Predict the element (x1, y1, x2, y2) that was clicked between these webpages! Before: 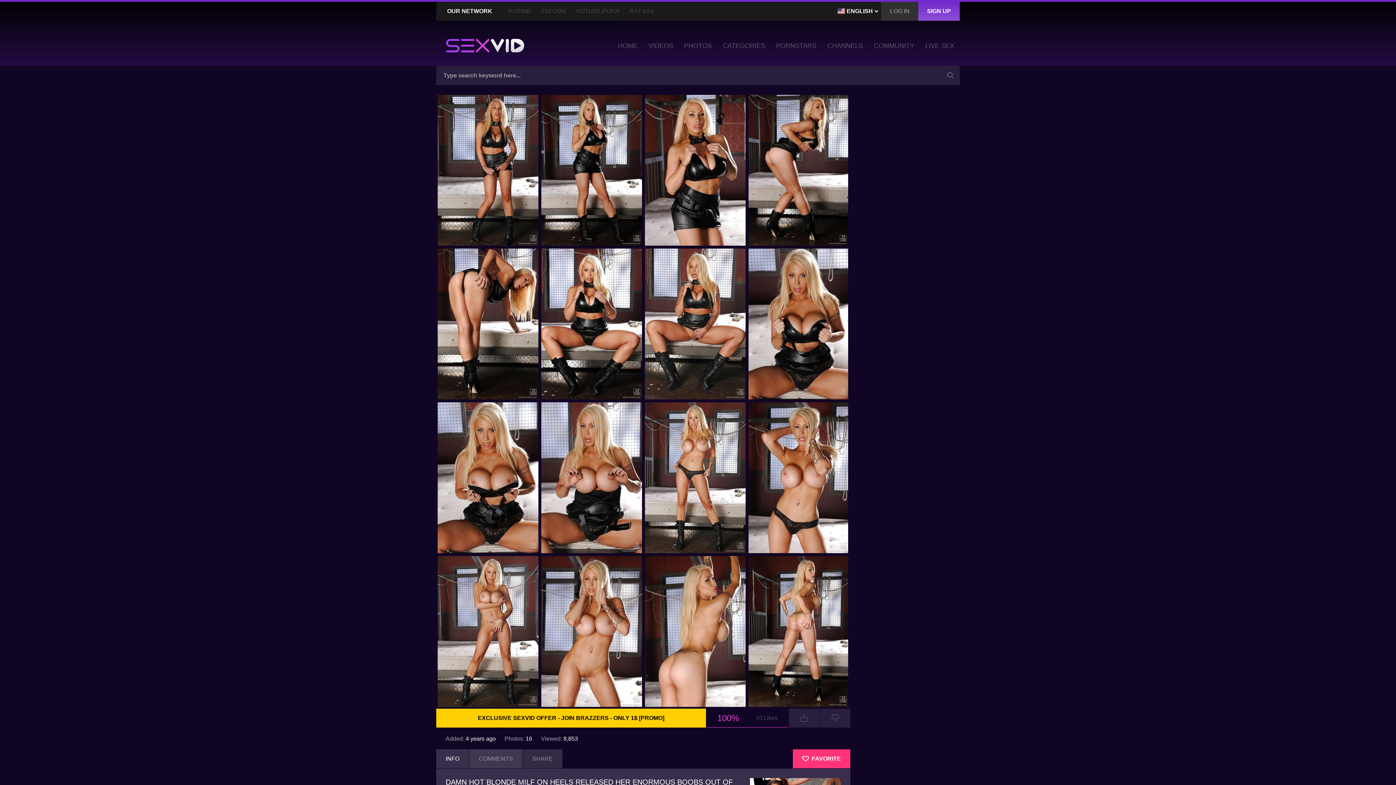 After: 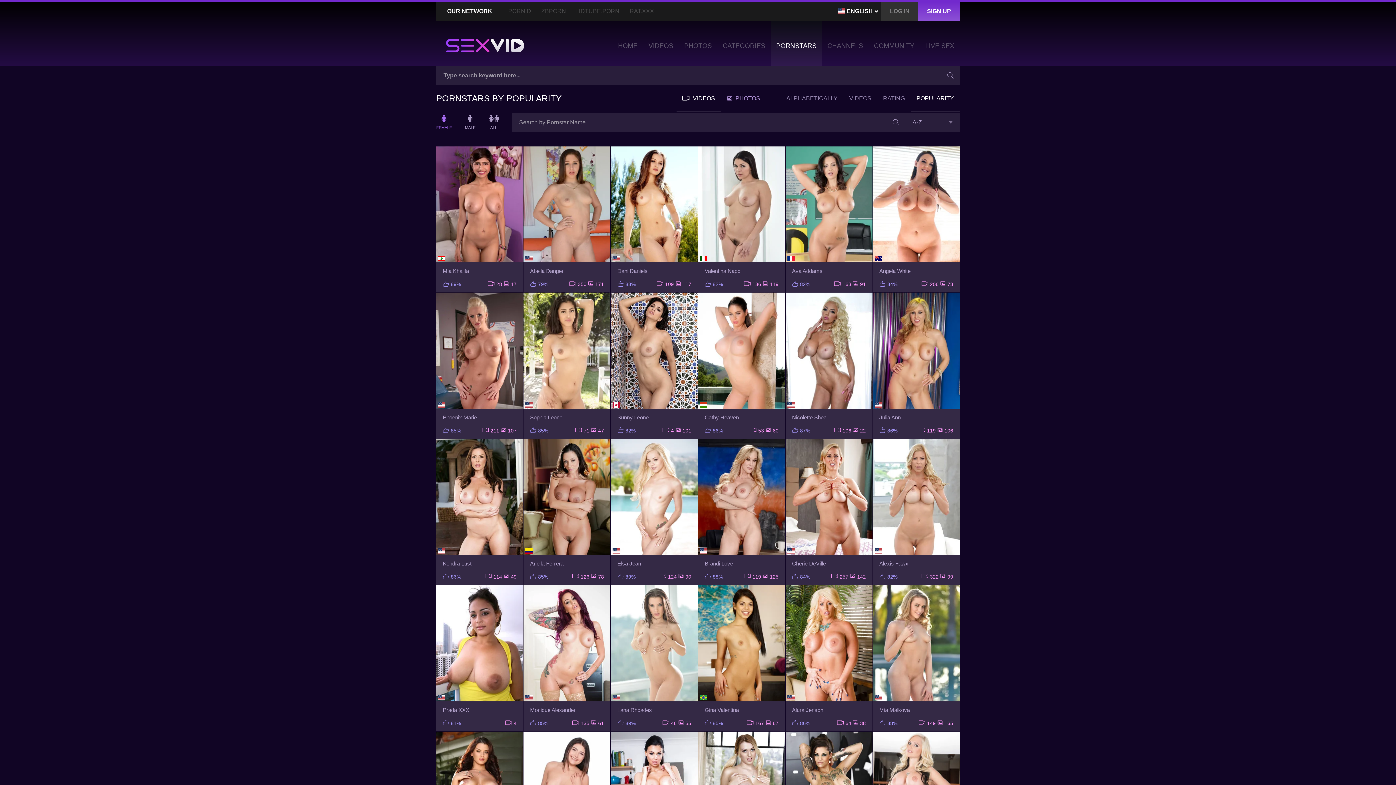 Action: label: PORNSTARS bbox: (770, 20, 822, 66)